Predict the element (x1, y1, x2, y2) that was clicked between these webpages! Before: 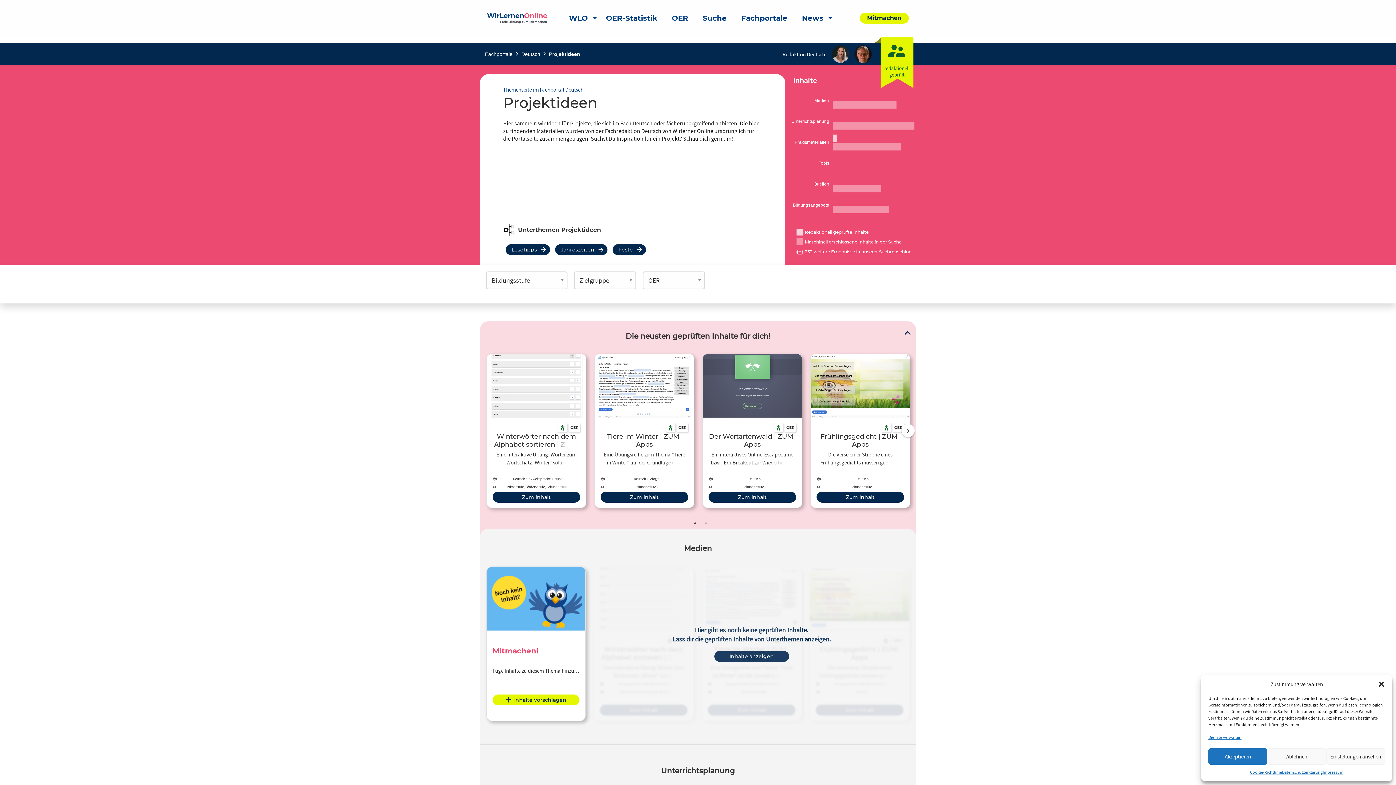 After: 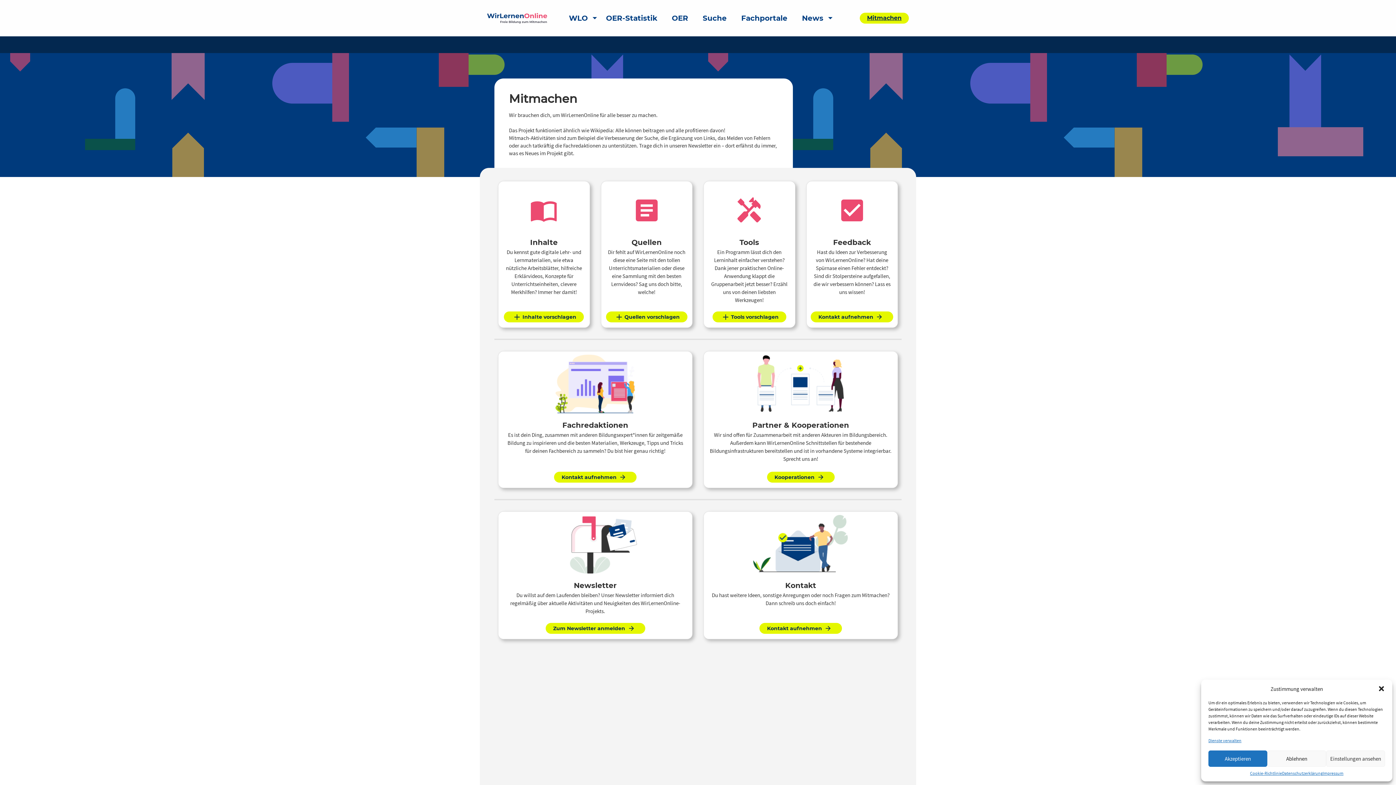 Action: label: Mitmachen bbox: (860, 12, 909, 23)